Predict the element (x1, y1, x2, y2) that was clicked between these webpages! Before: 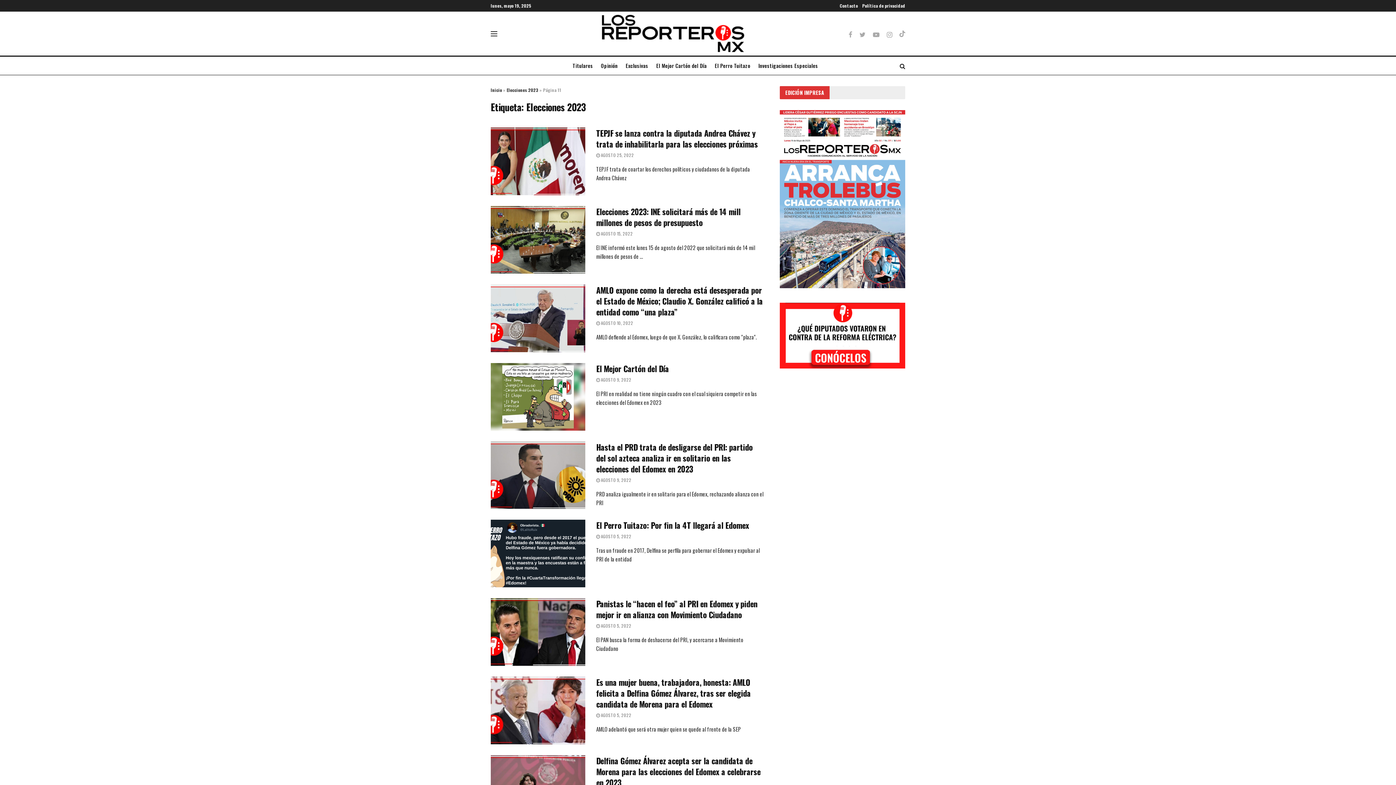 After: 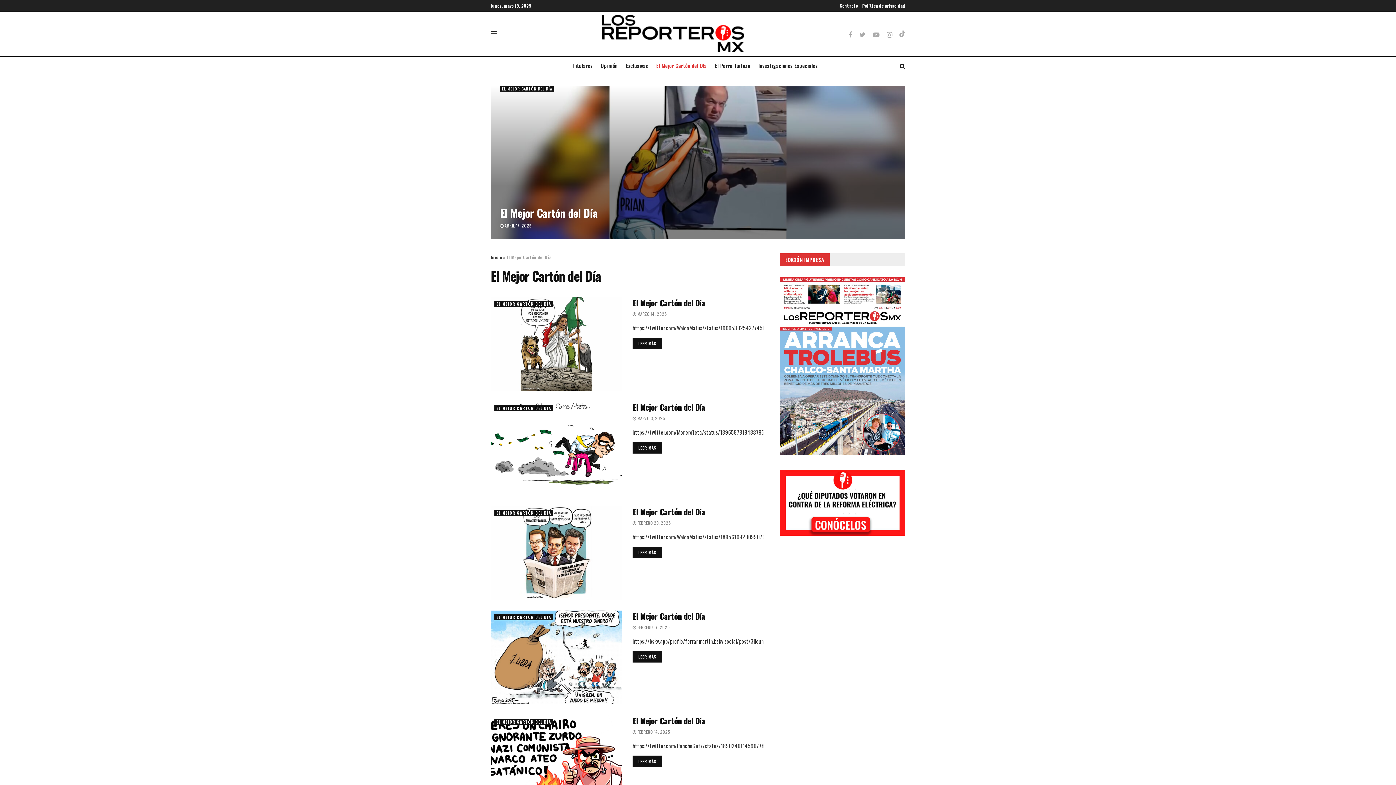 Action: label: El Mejor Cartón del Día bbox: (656, 56, 706, 74)